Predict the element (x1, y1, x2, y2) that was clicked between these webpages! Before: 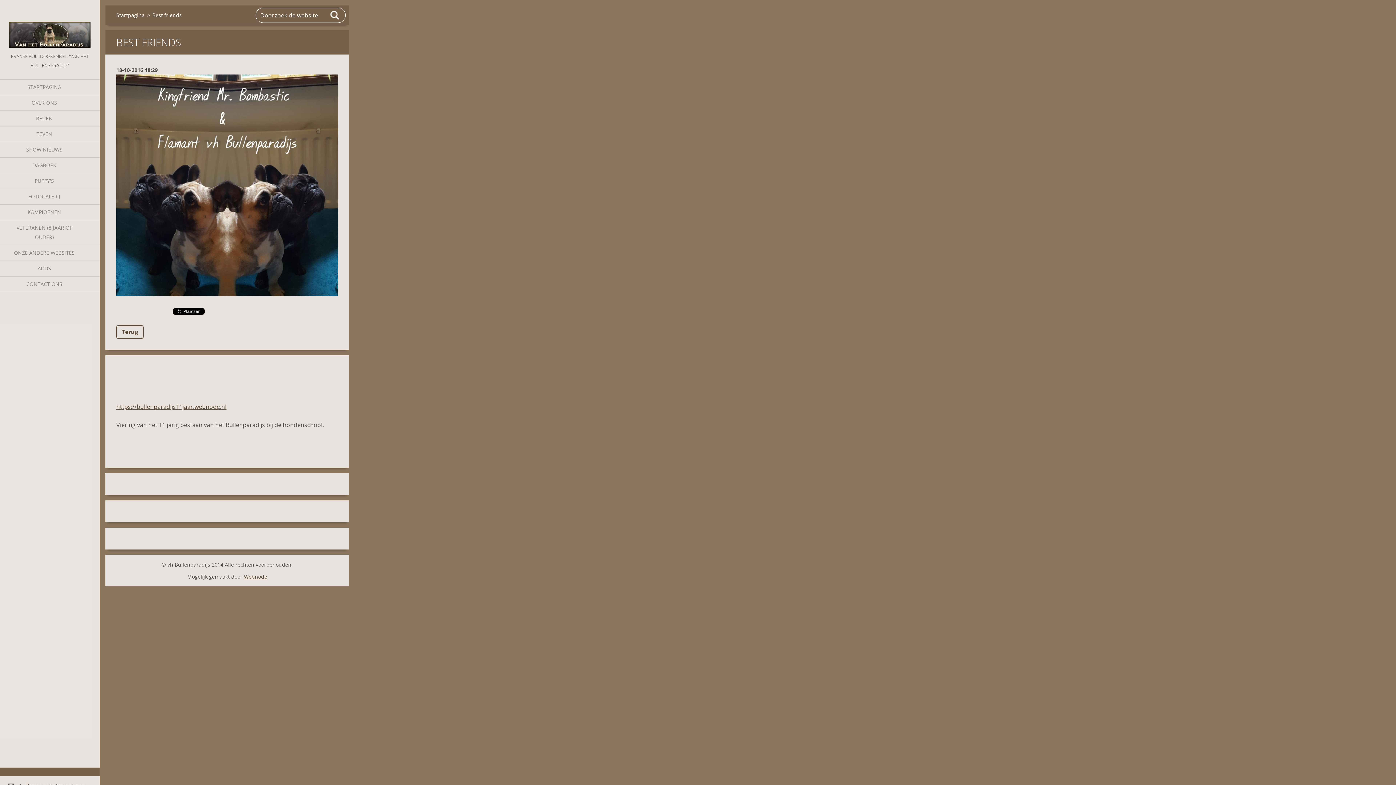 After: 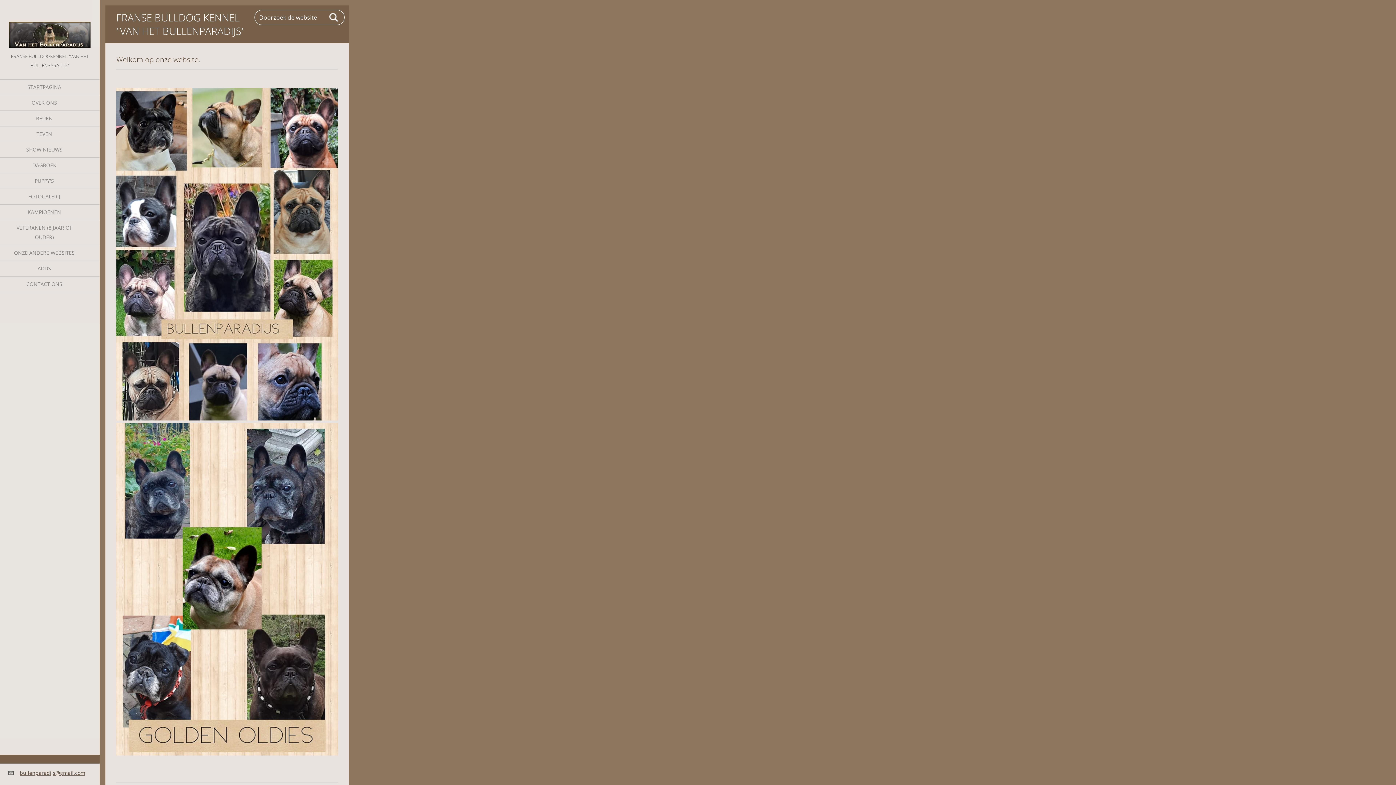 Action: bbox: (0, 0, 99, 51)